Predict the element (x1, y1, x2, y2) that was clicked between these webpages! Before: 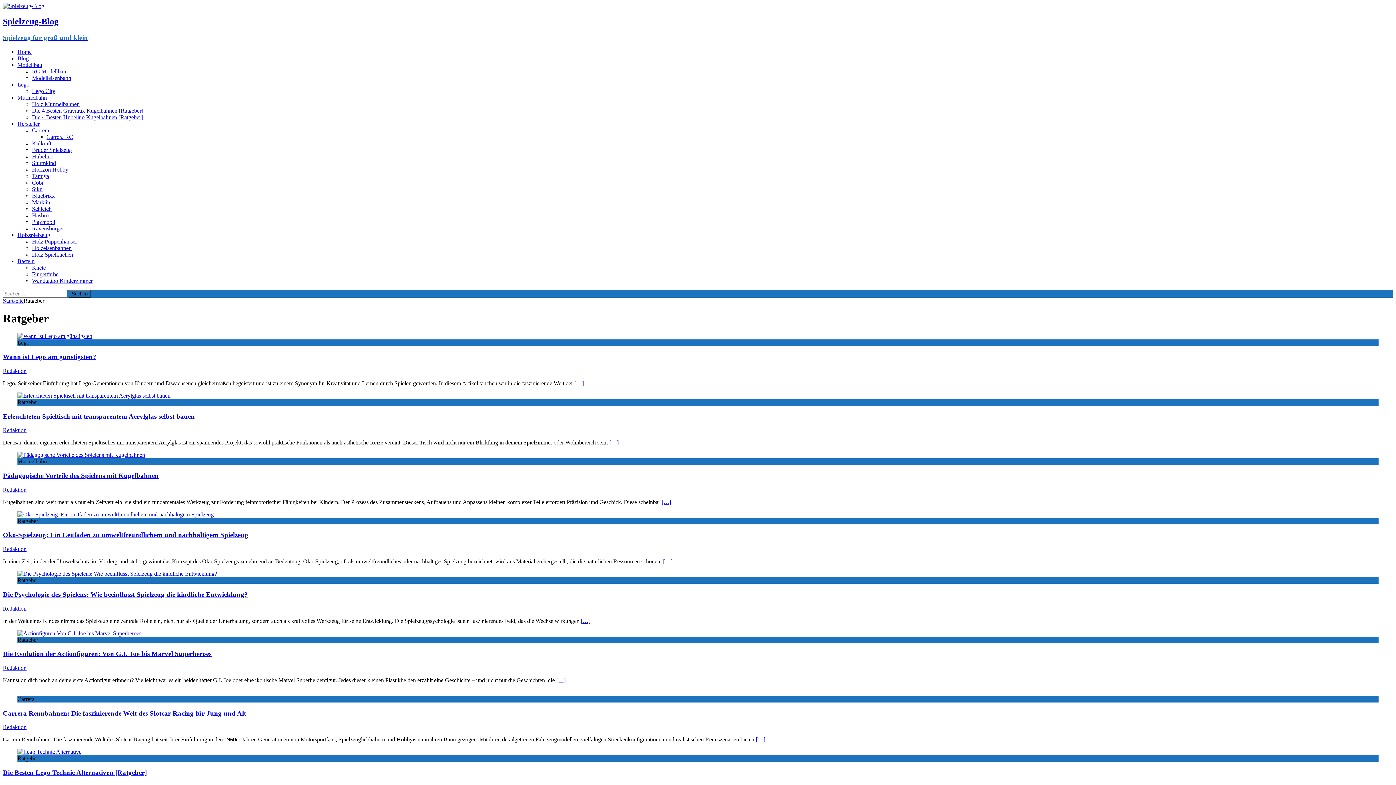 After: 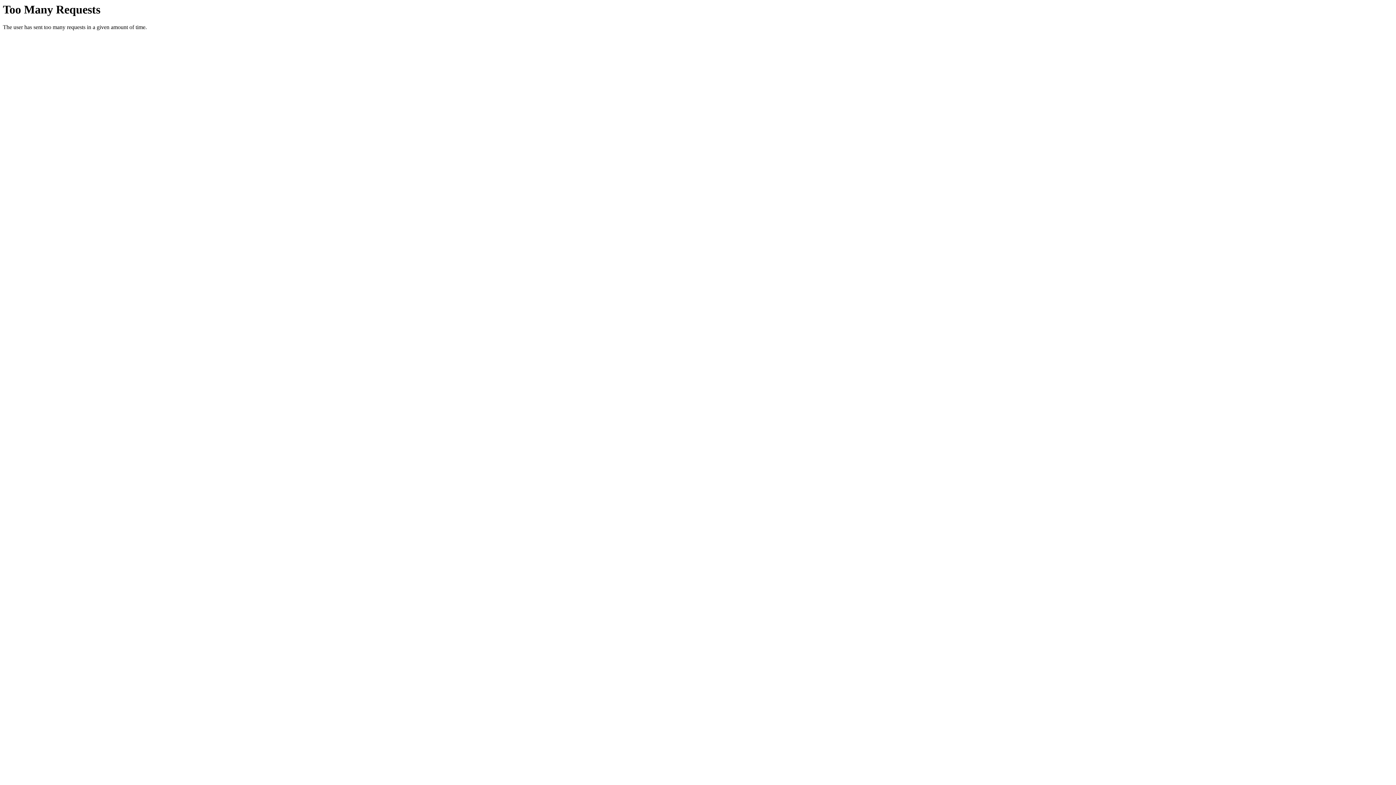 Action: bbox: (32, 172, 49, 179) label: Tamiya